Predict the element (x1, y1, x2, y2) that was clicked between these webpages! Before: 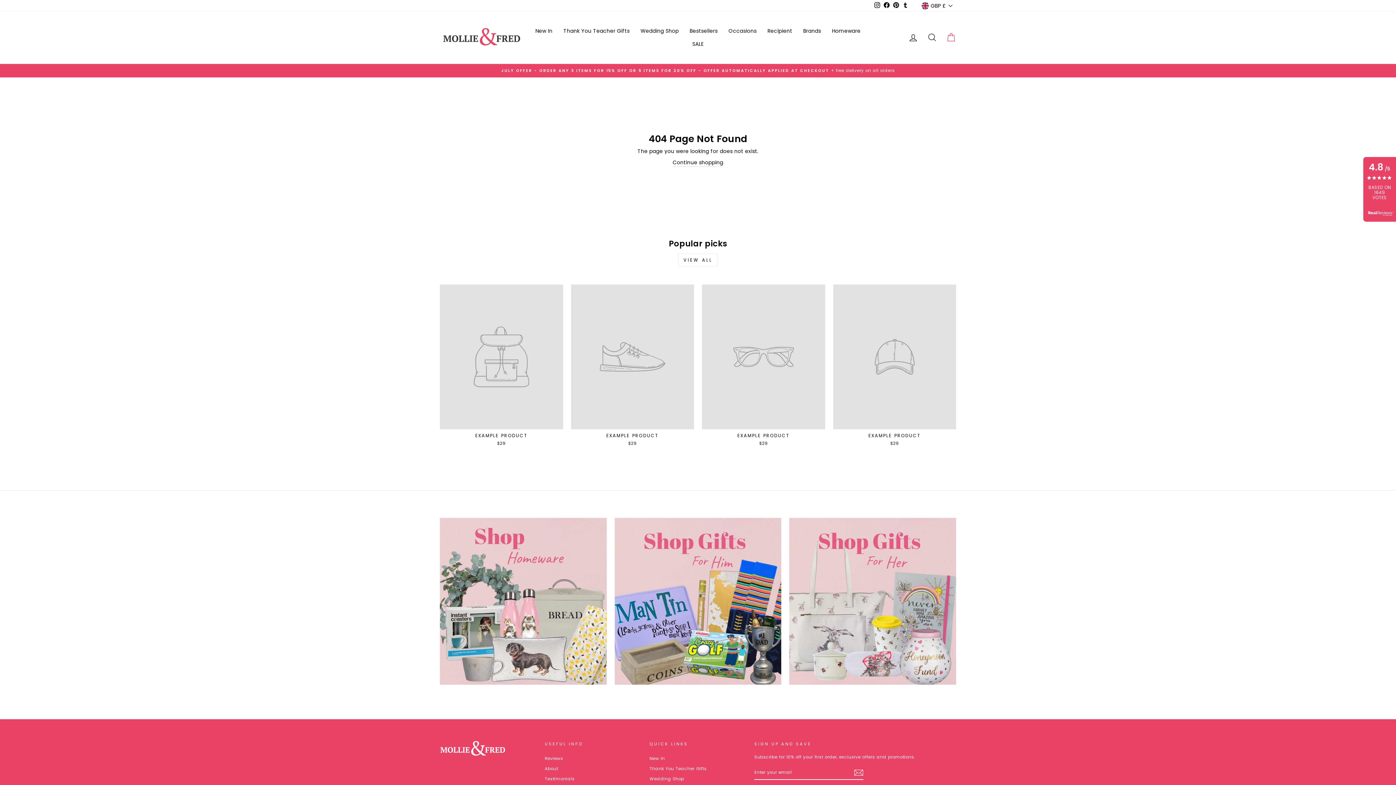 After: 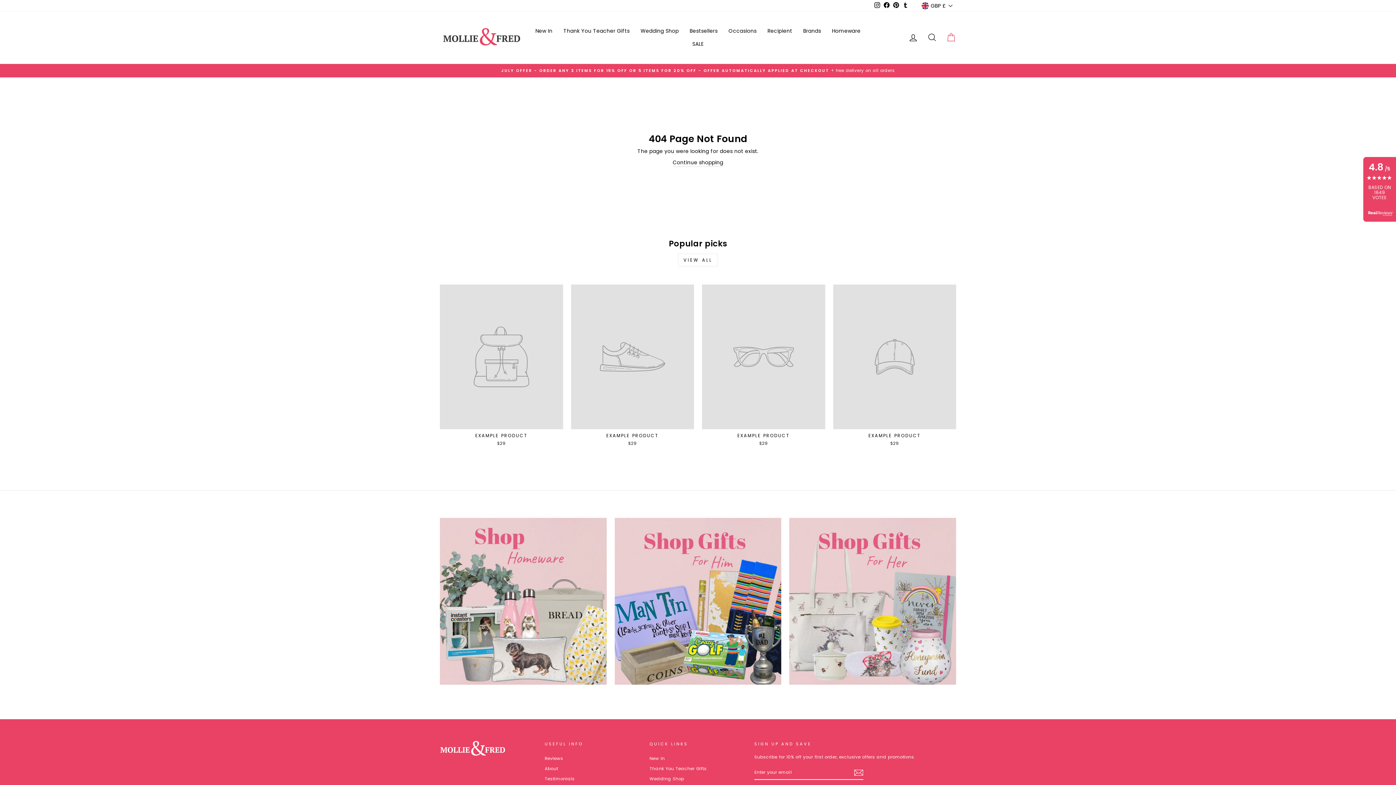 Action: bbox: (882, 0, 891, 10) label: Facebook